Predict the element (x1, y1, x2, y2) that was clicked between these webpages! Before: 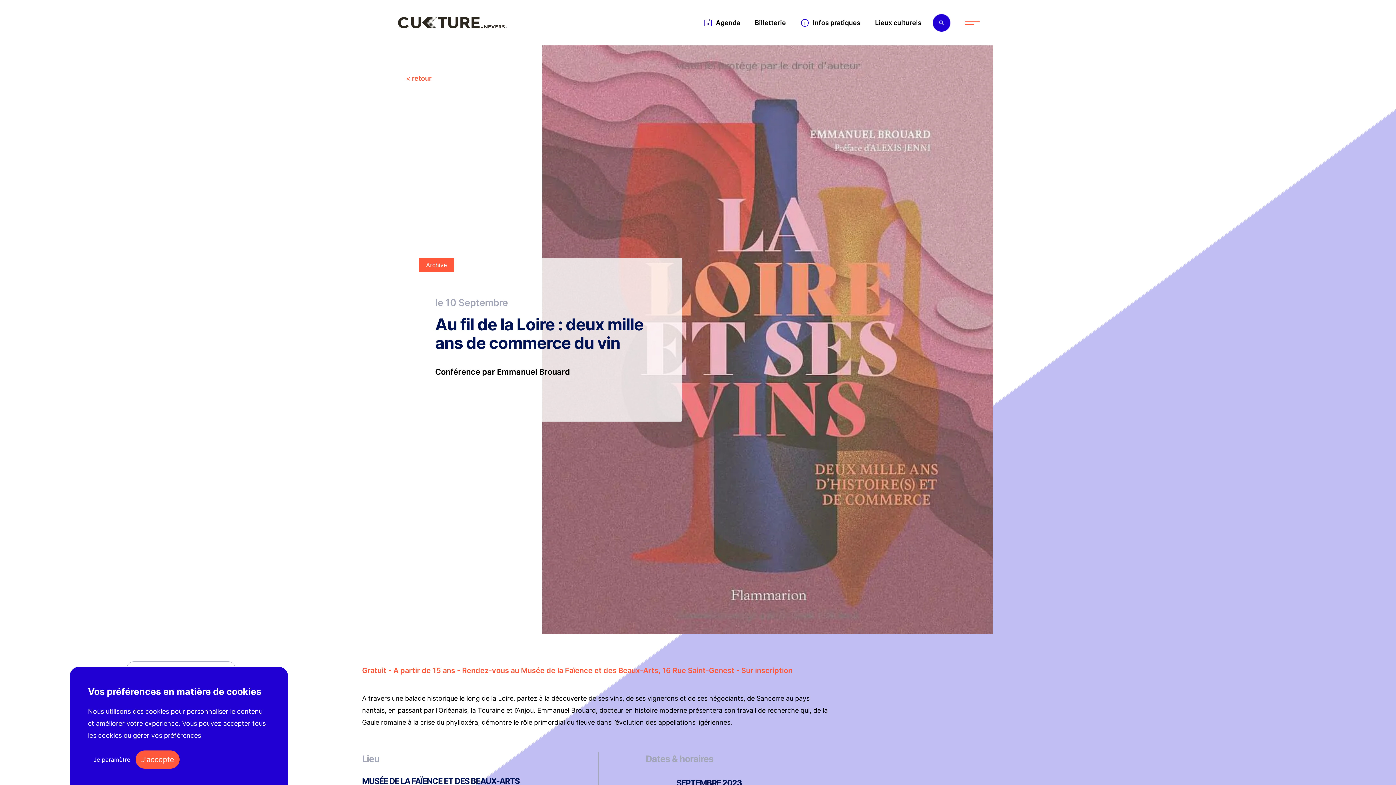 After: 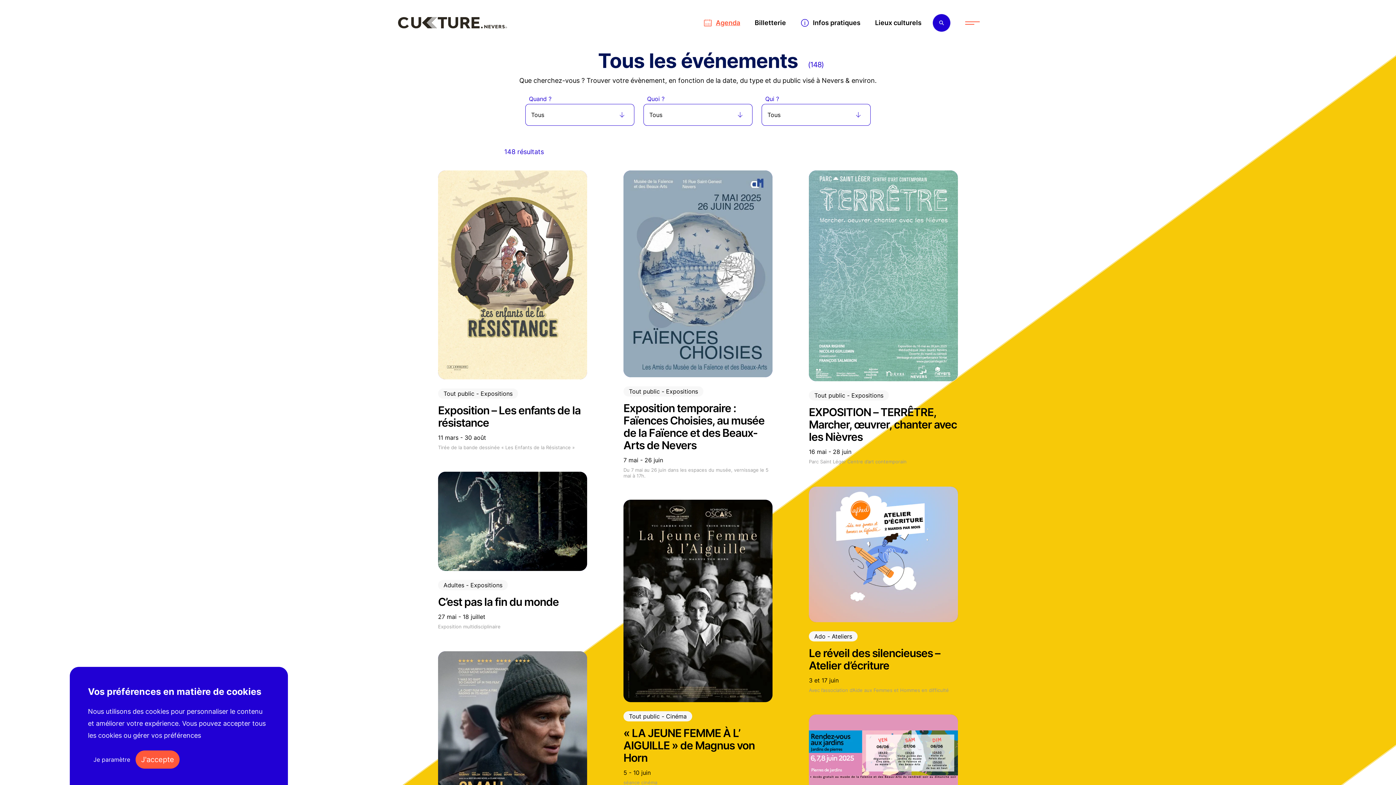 Action: bbox: (703, 18, 740, 26) label: Agenda